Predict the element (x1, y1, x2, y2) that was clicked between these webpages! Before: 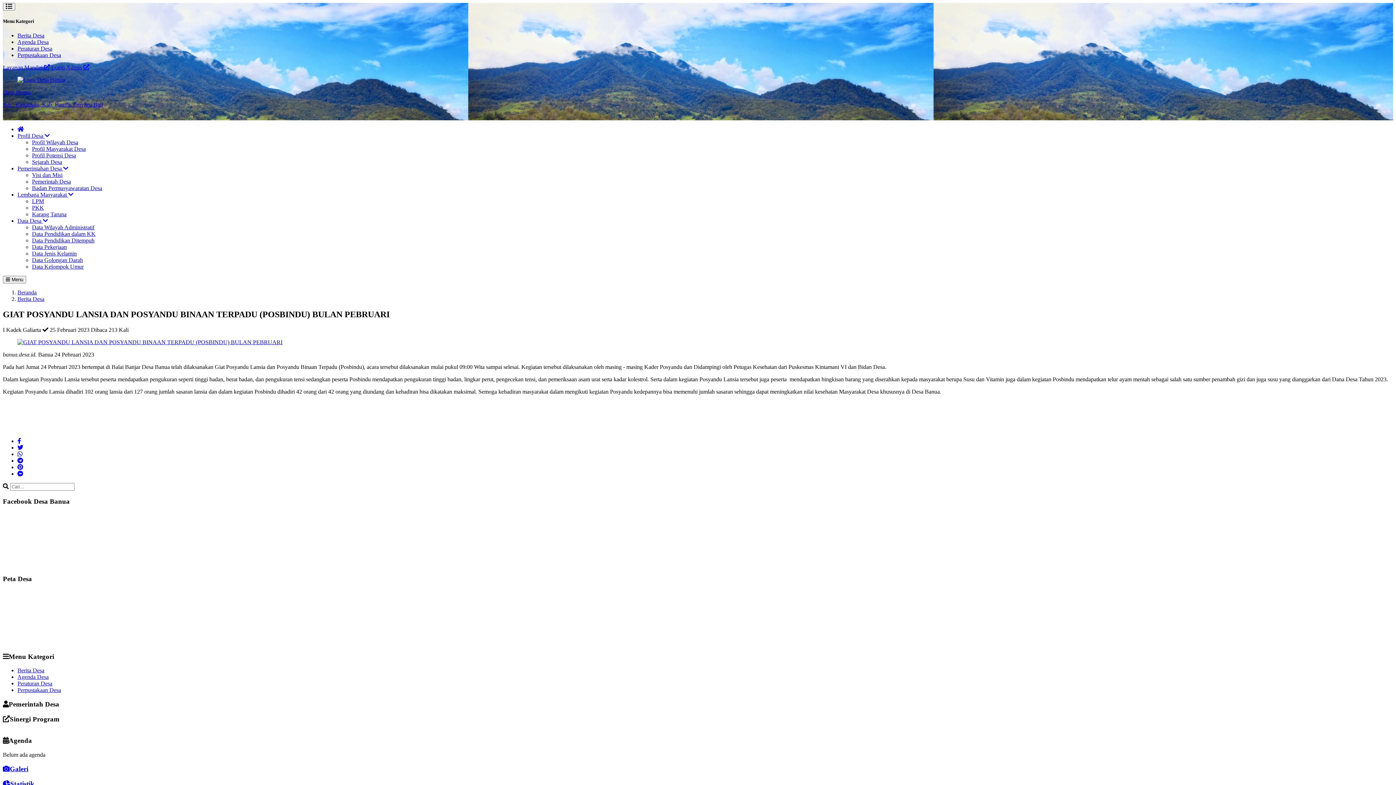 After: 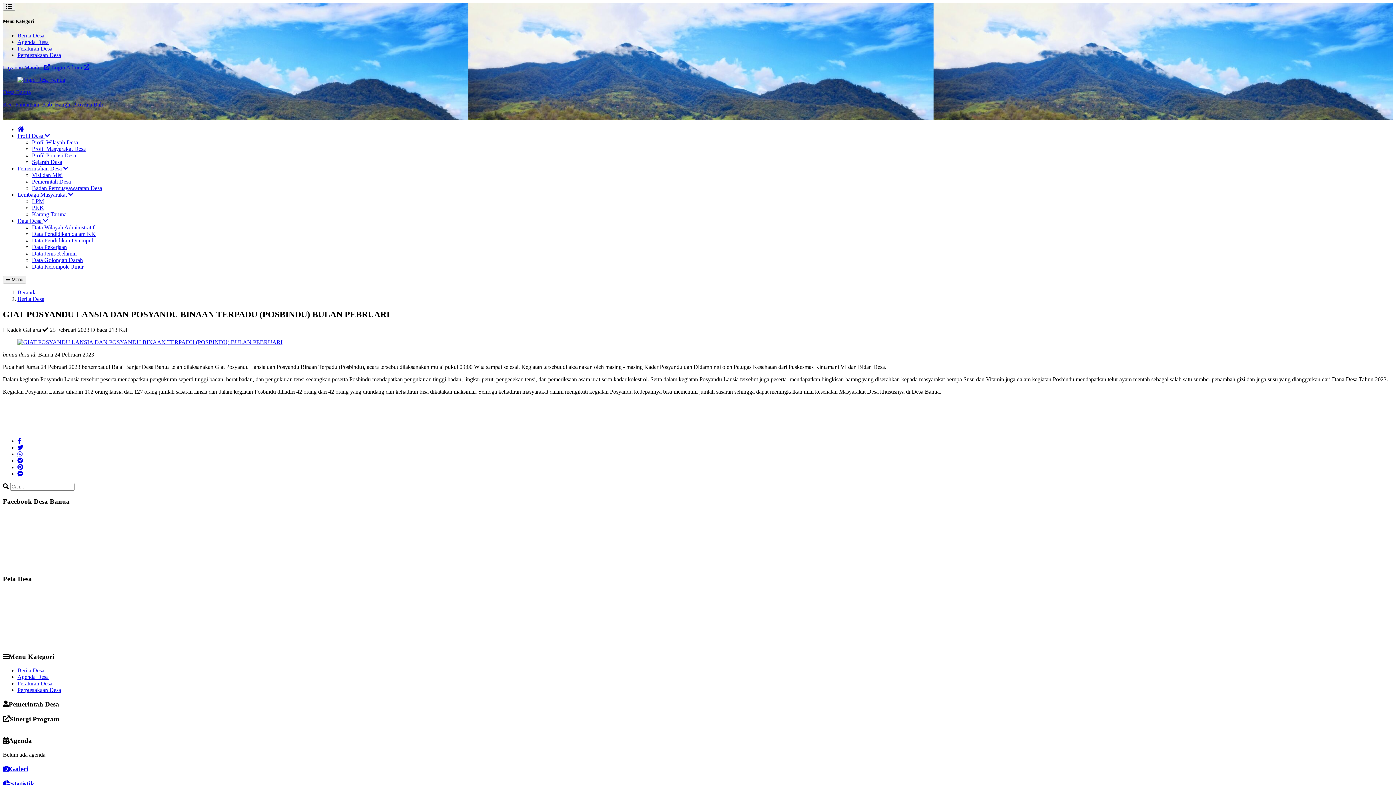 Action: bbox: (17, 470, 23, 477) label: Bagikan ke Messenger